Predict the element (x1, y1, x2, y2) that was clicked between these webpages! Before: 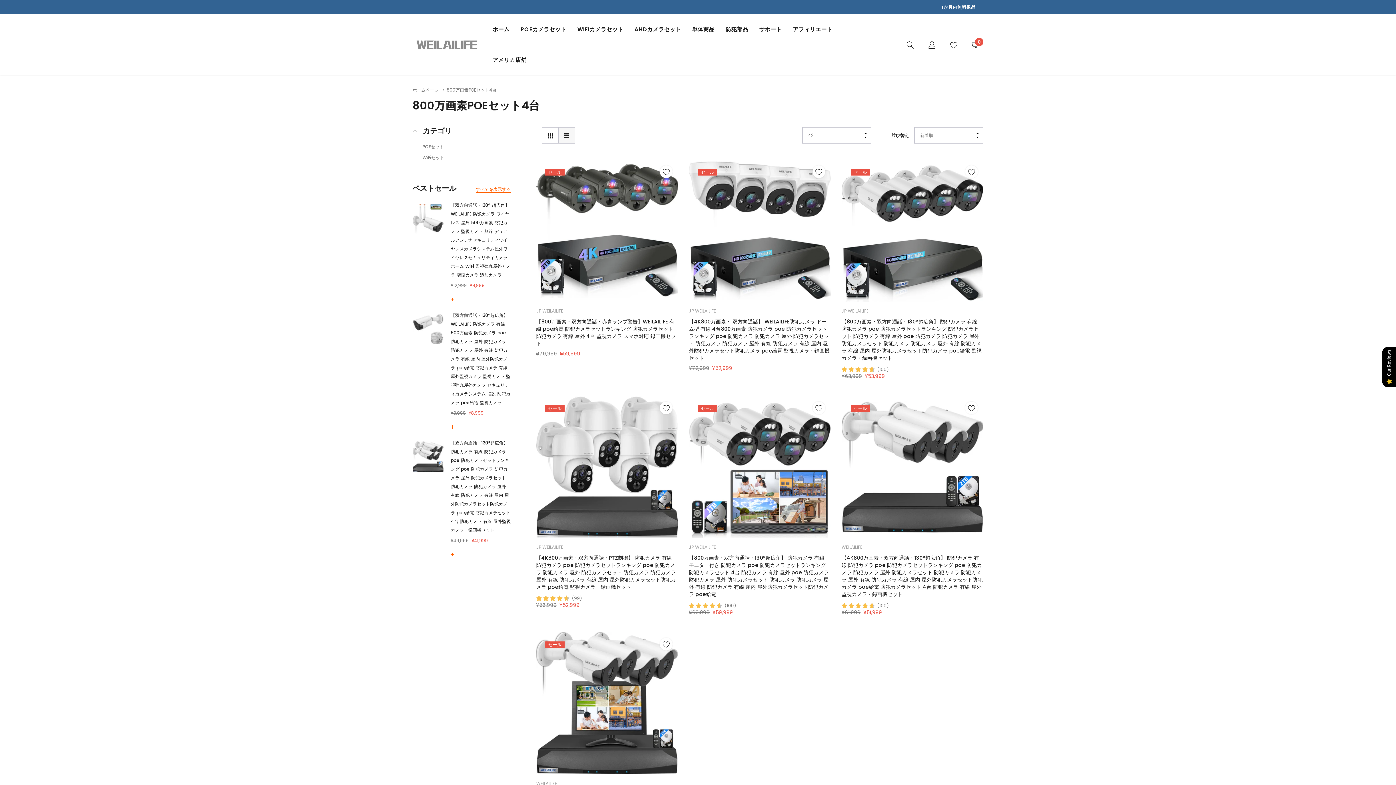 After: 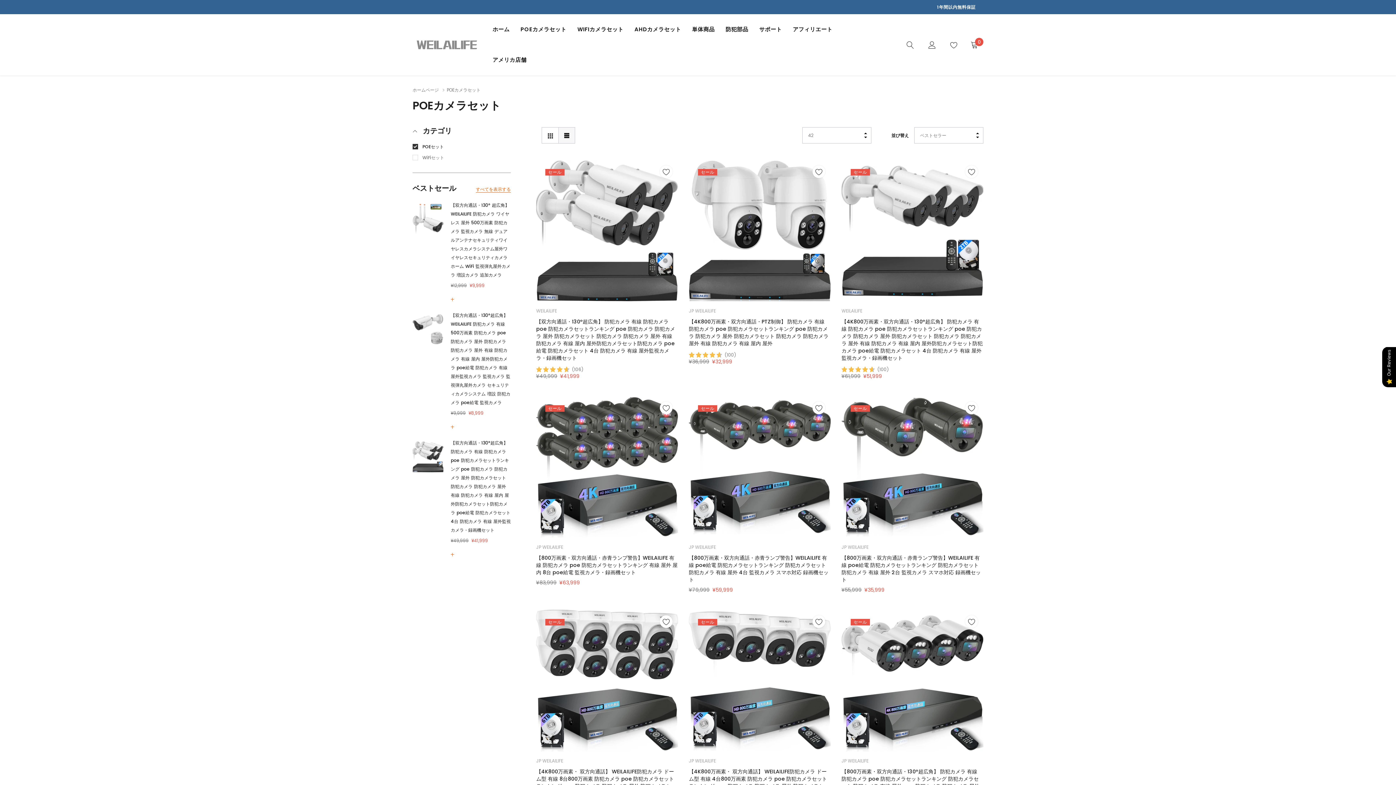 Action: label: link bbox: (520, 25, 566, 33)